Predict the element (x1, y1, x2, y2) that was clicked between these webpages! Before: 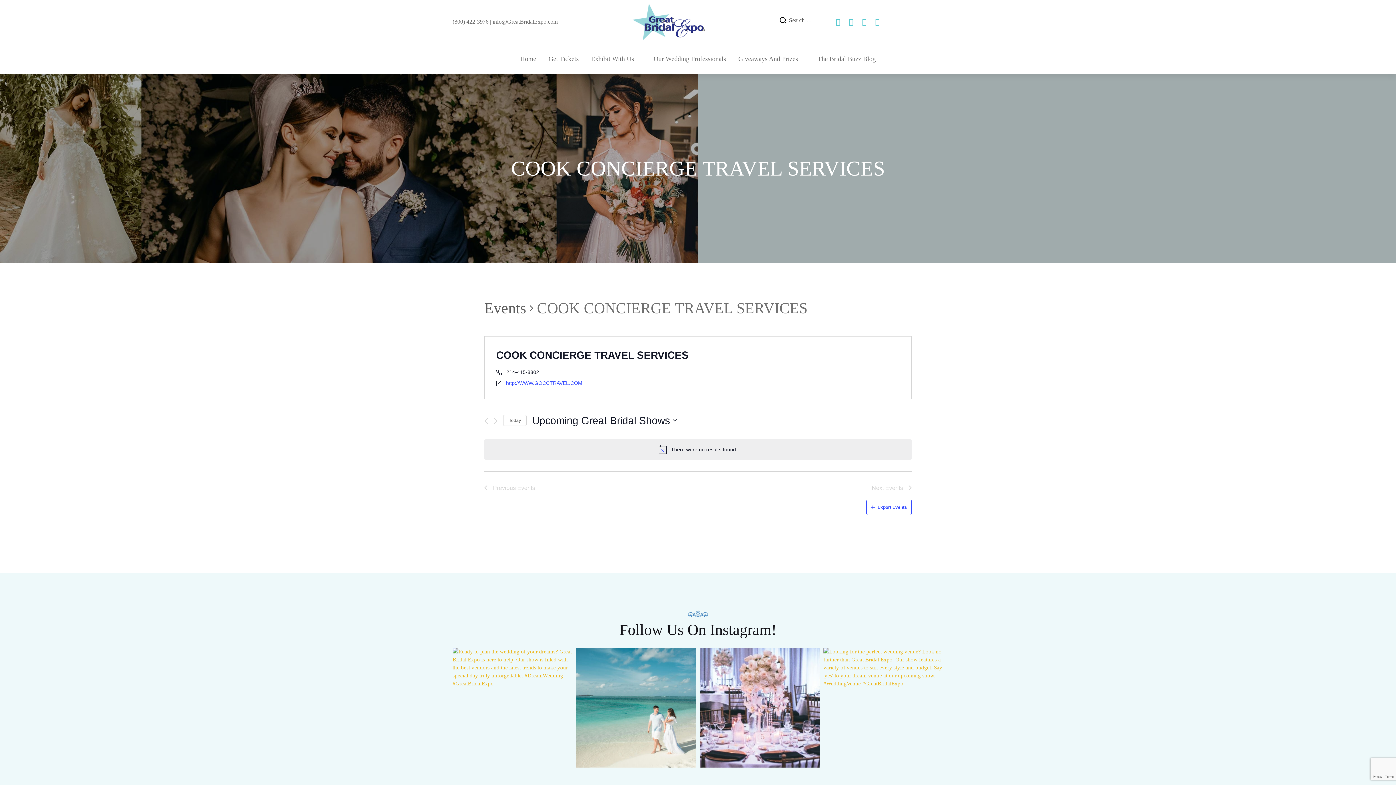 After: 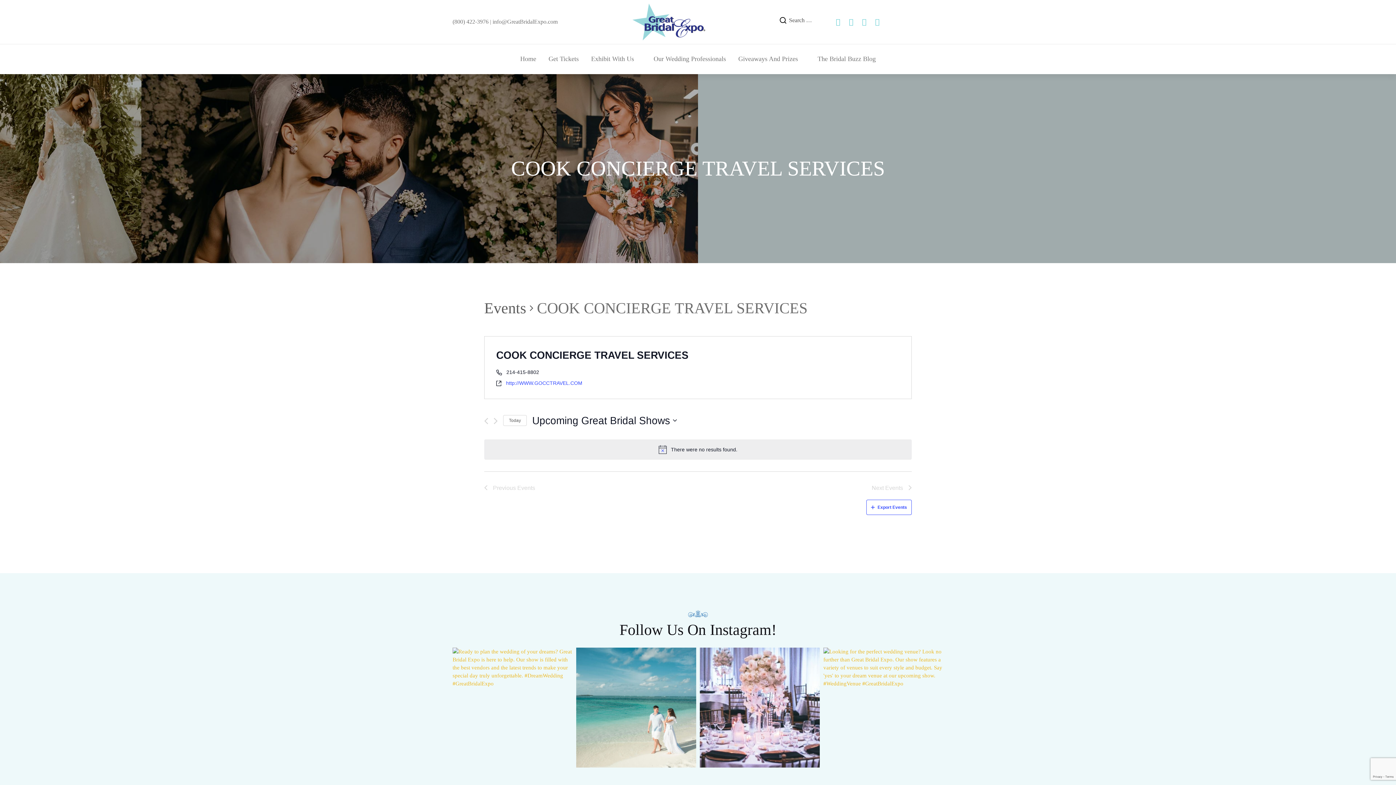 Action: label: Export Events bbox: (866, 499, 912, 515)